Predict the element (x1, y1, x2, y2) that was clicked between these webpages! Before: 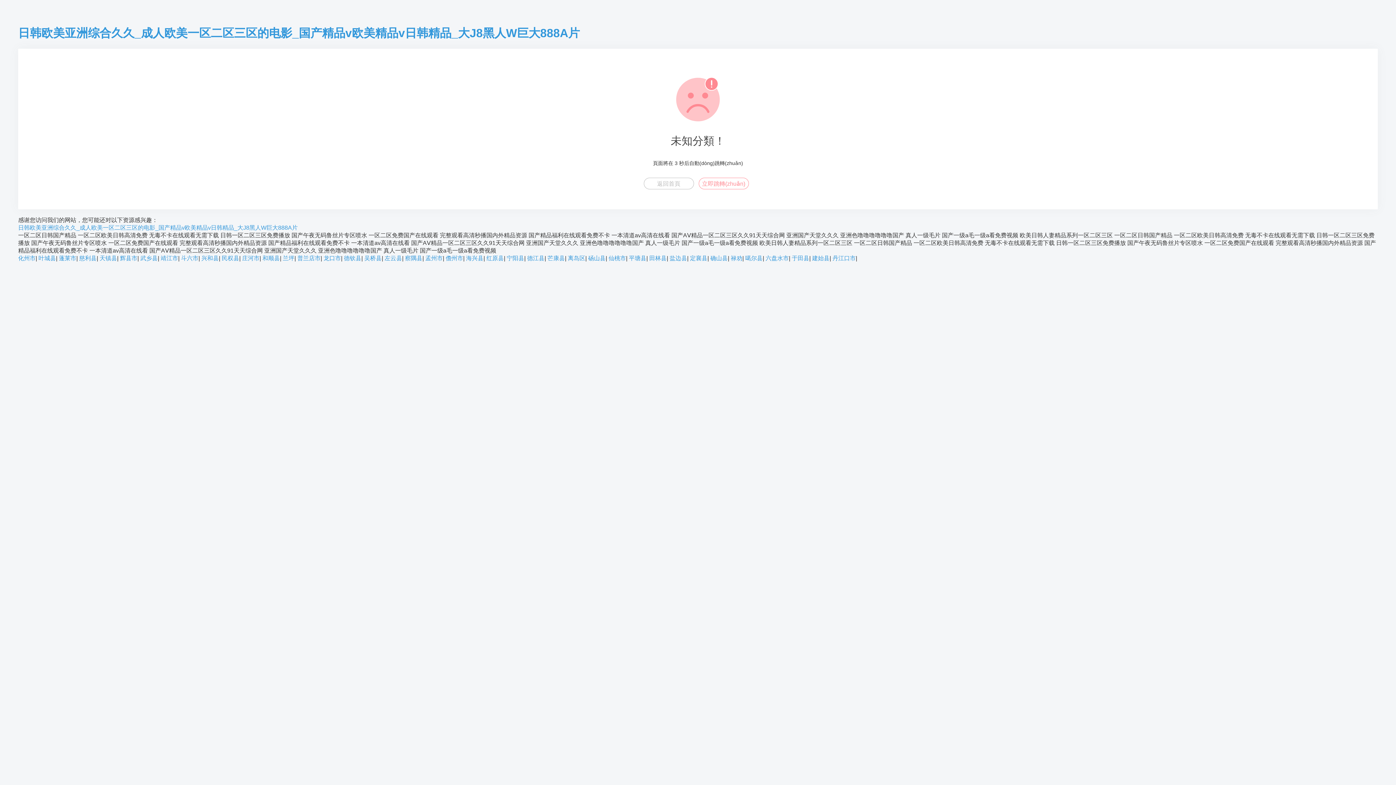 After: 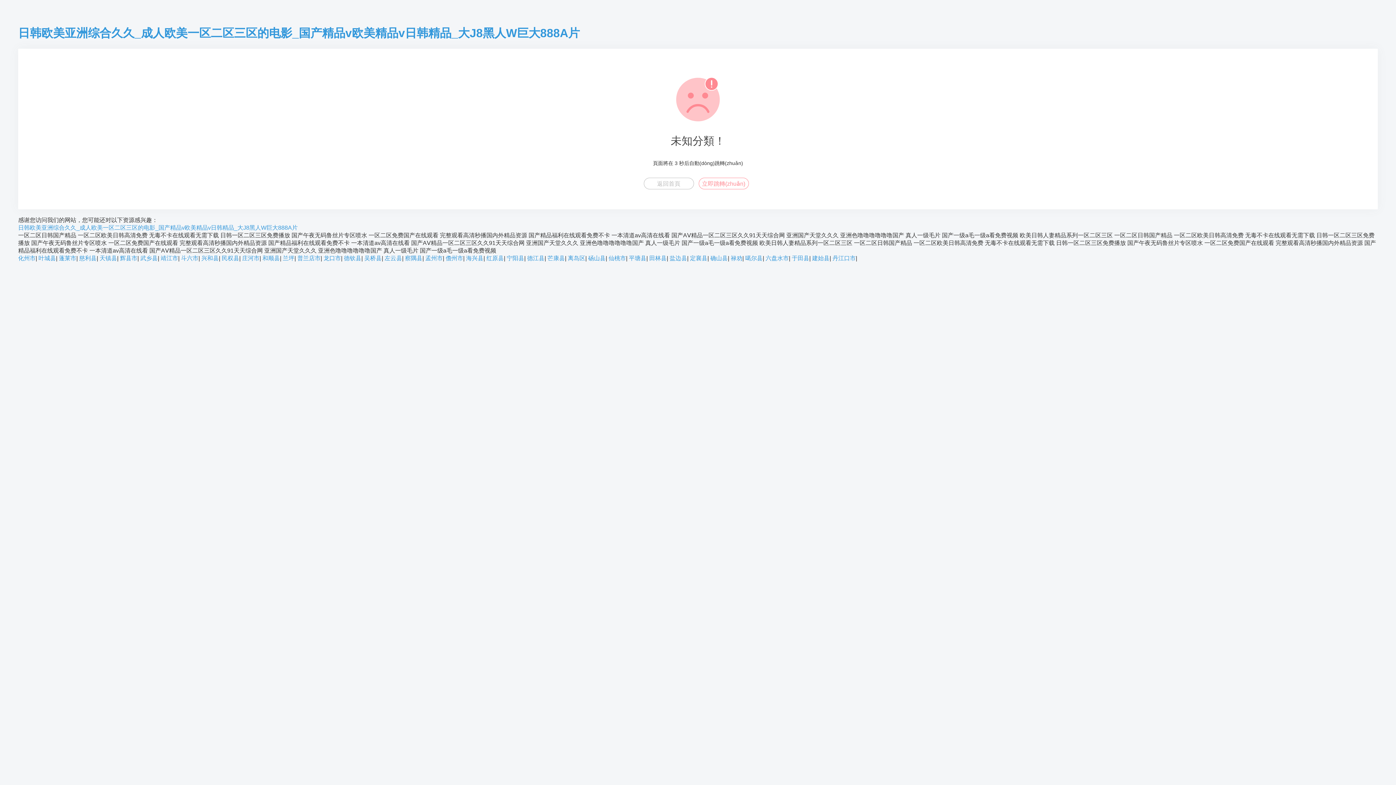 Action: bbox: (506, 255, 524, 261) label: 宁阳县